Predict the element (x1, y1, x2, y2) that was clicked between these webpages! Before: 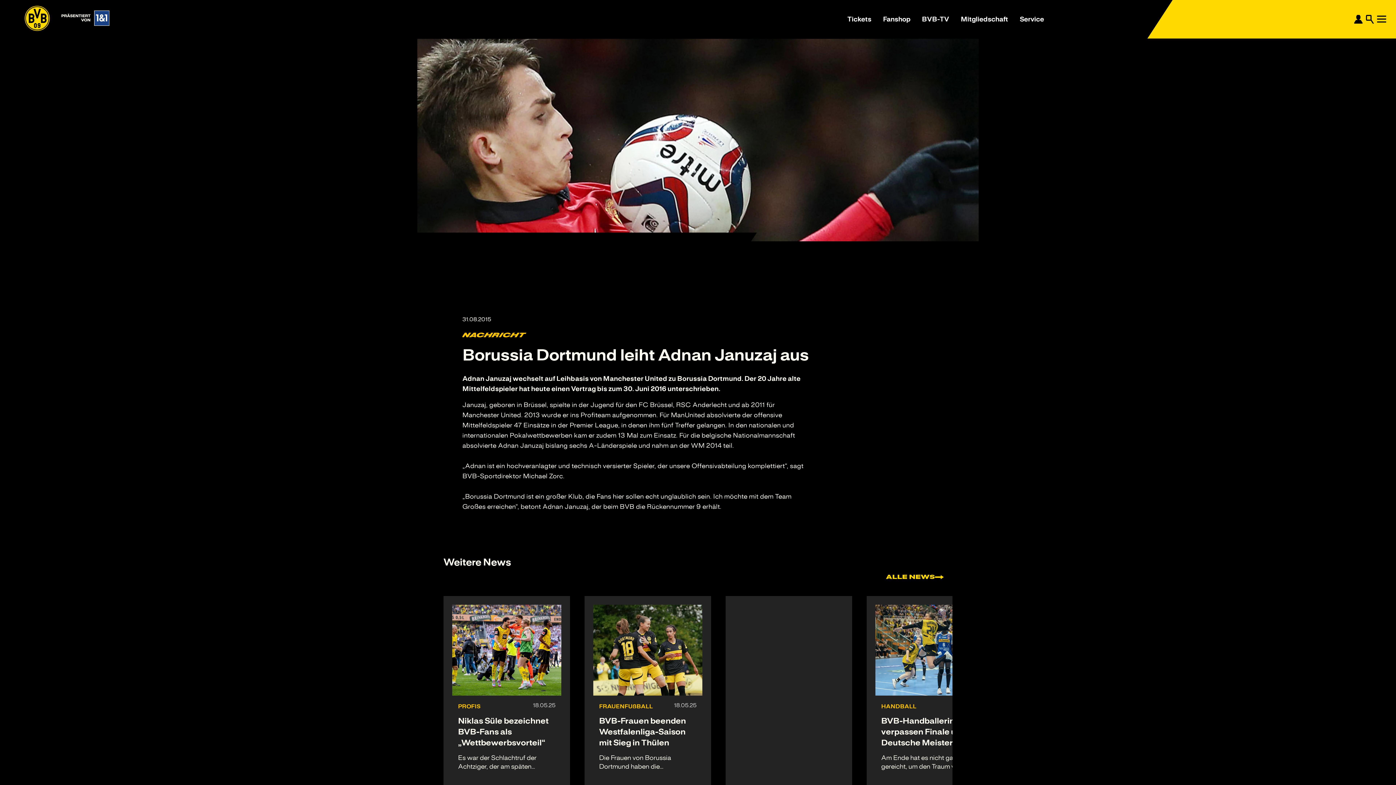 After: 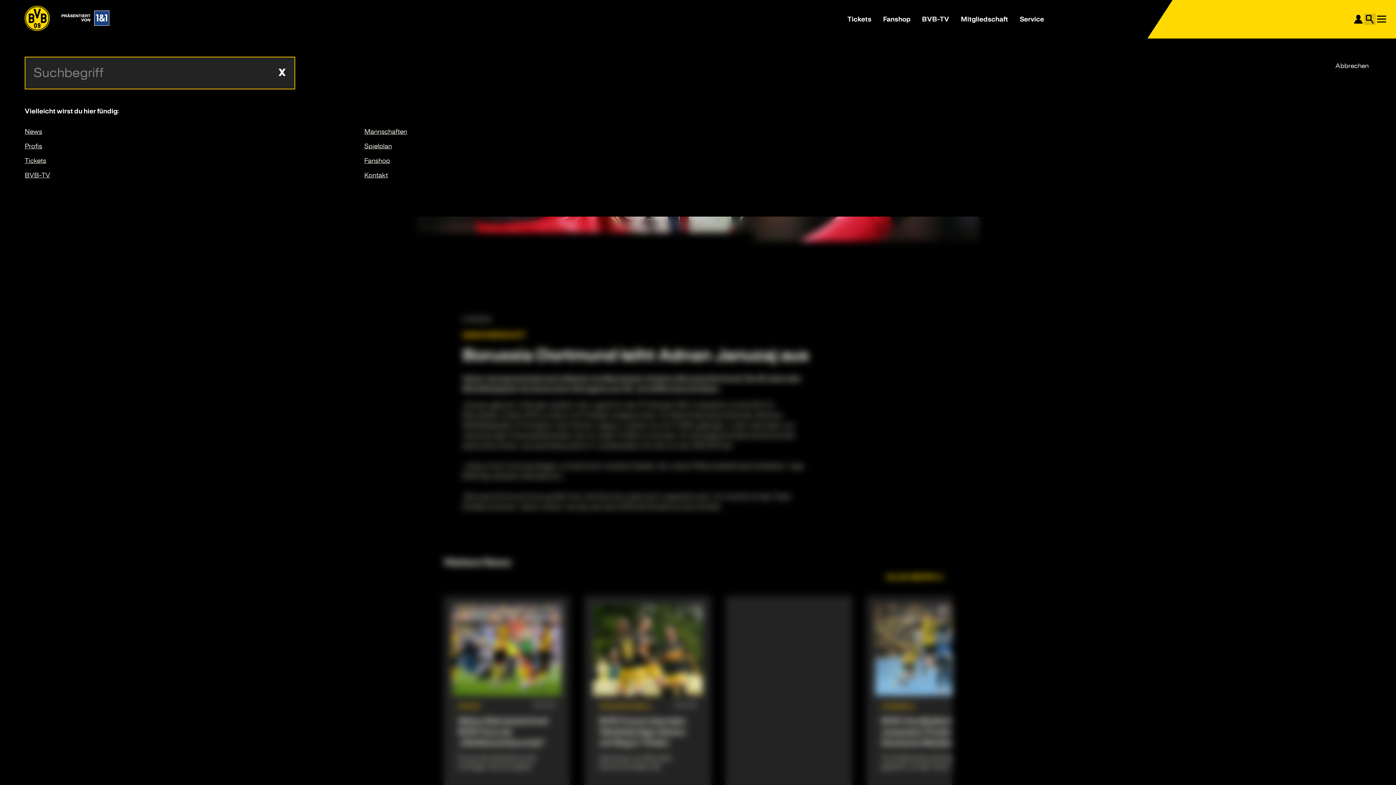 Action: bbox: (1364, 13, 1376, 25) label: Suche